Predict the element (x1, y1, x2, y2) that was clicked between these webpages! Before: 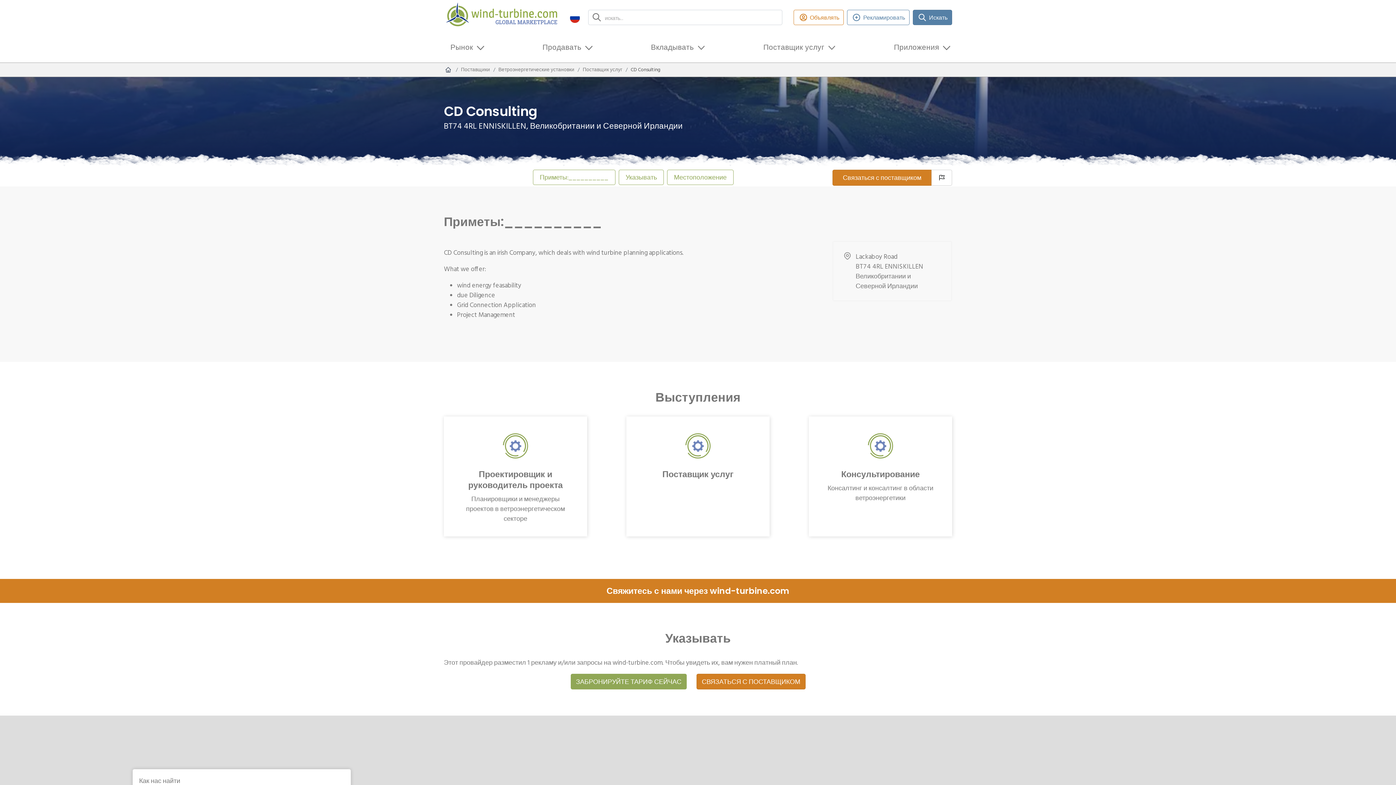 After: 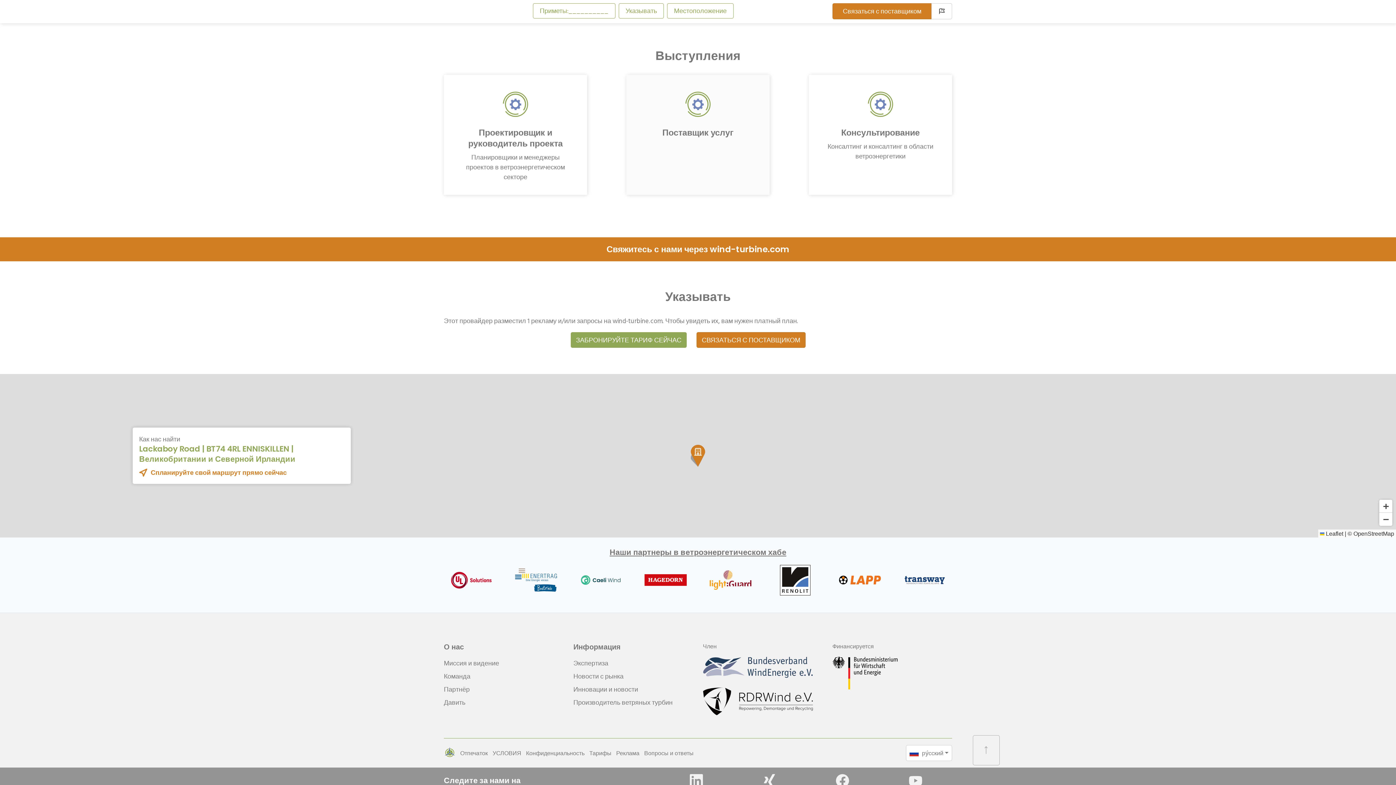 Action: bbox: (618, 169, 663, 184) label: Указывать